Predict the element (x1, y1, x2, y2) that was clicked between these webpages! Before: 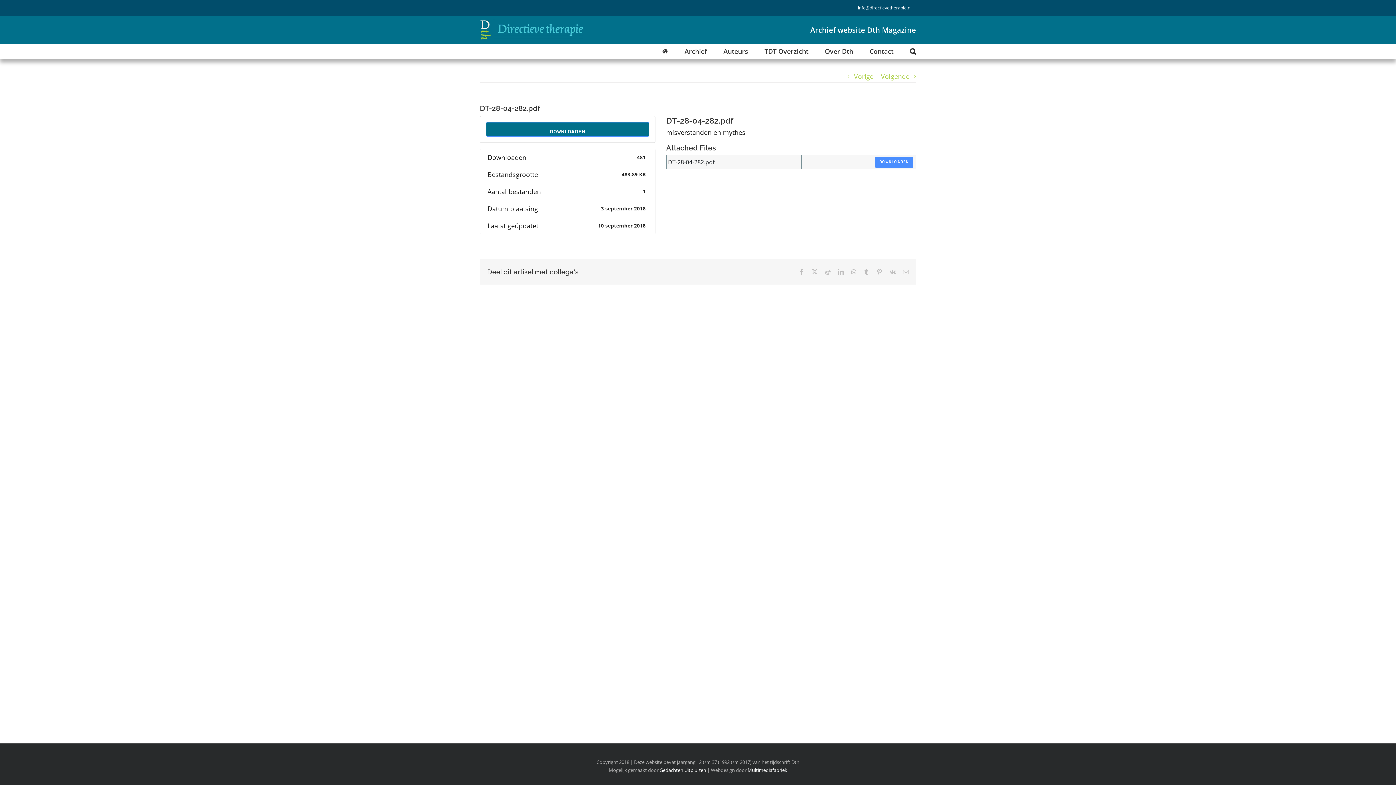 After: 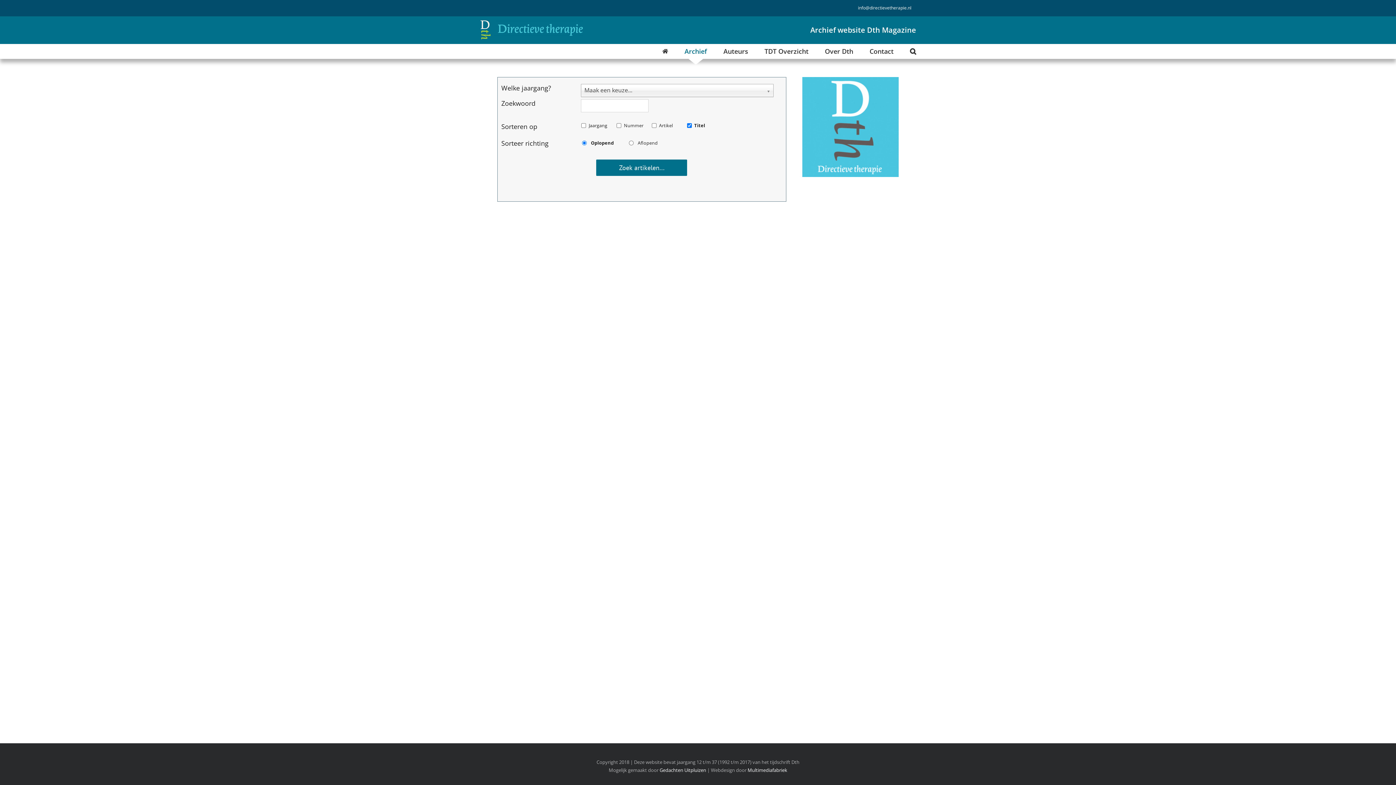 Action: label: Archief bbox: (684, 44, 707, 58)